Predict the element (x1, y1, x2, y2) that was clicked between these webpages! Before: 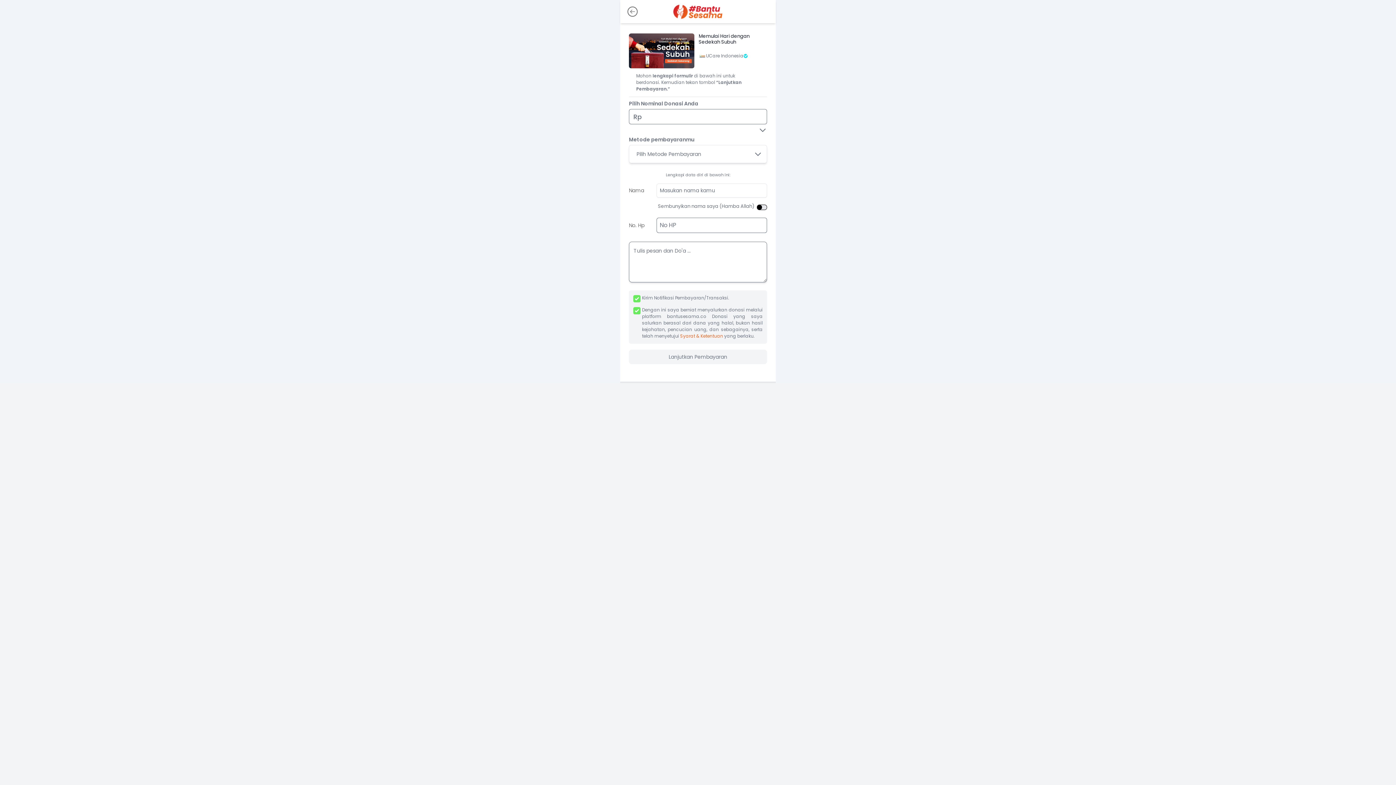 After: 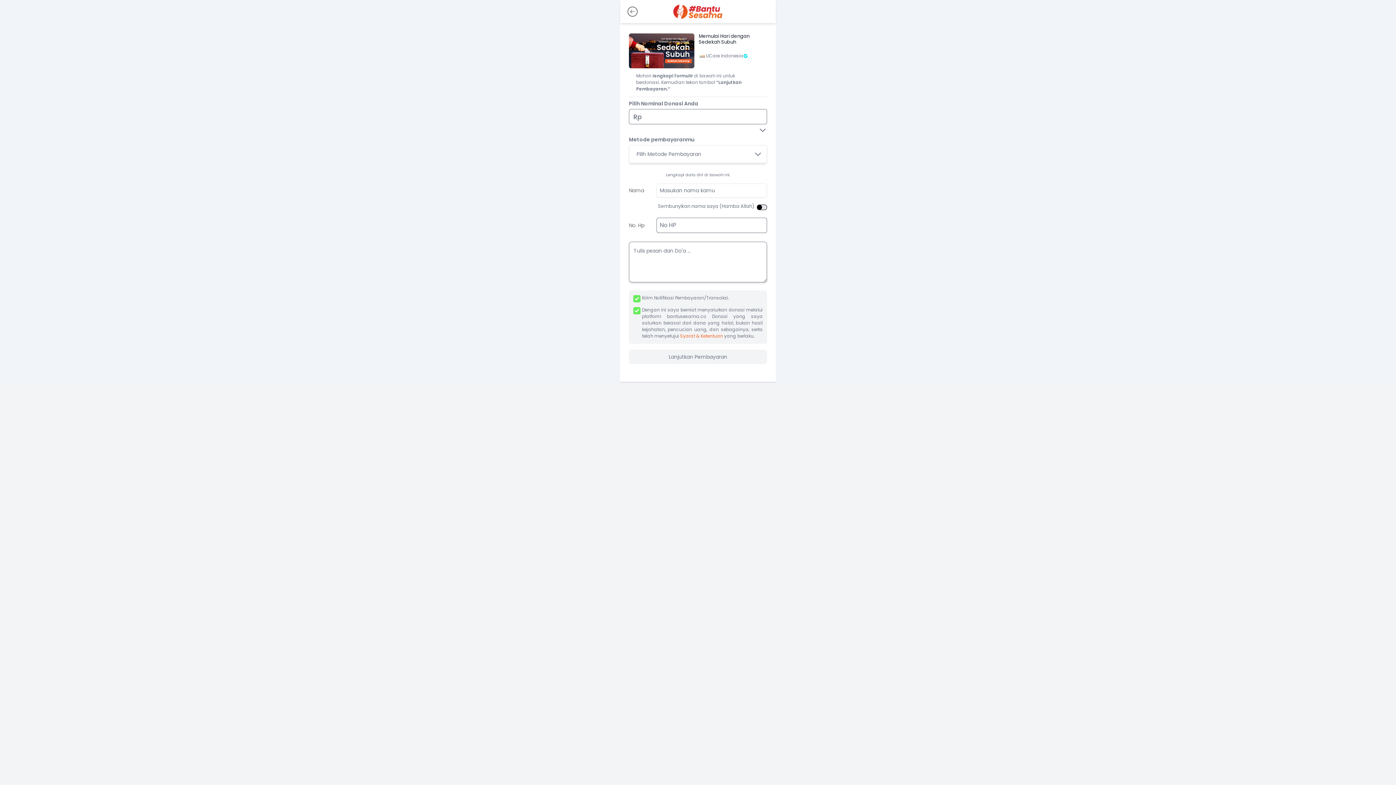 Action: bbox: (680, 333, 723, 339) label: Syarat & Ketentuan